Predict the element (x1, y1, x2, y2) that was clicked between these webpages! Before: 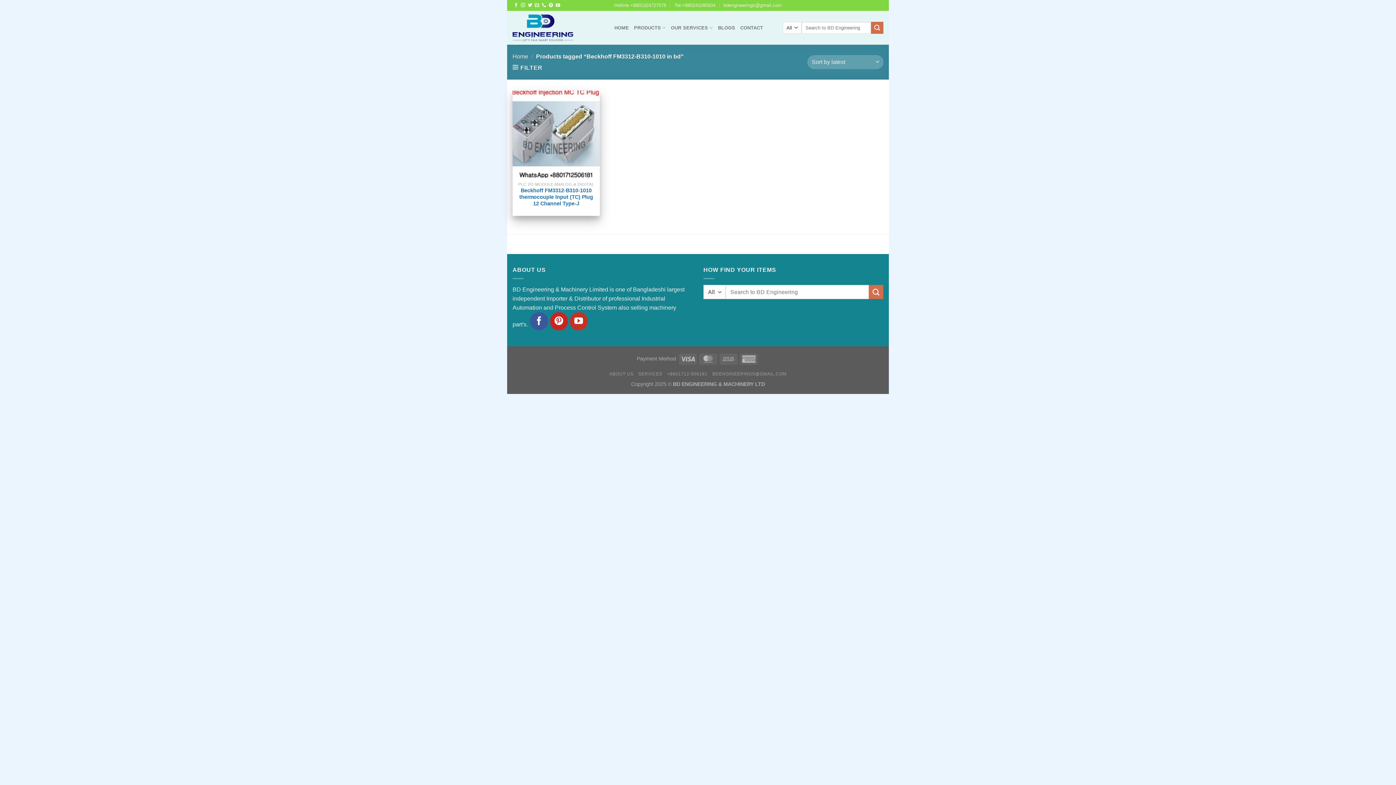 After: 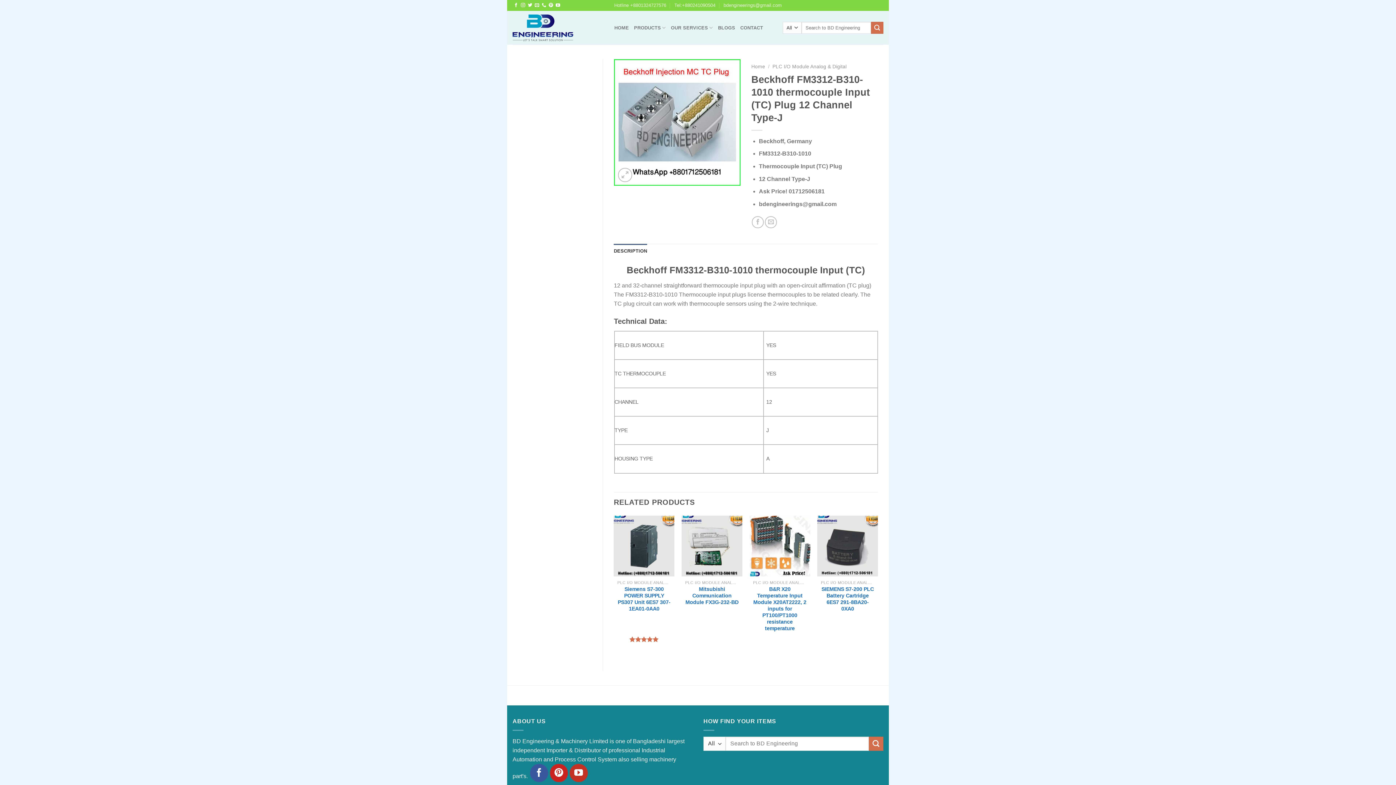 Action: bbox: (516, 187, 596, 207) label: Beckhoff FM3312-B310-1010 thermocouple Input (TC) Plug 12 Channel Type-J